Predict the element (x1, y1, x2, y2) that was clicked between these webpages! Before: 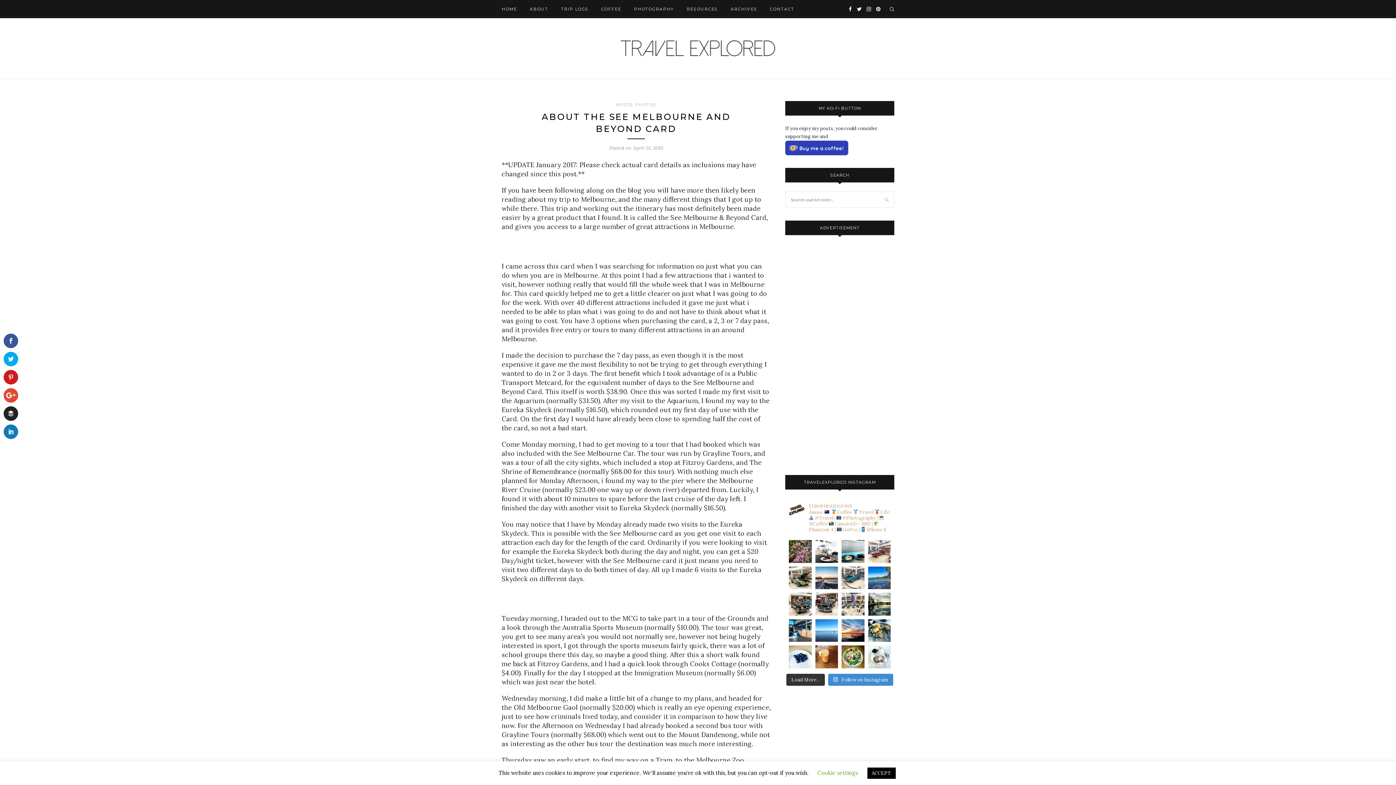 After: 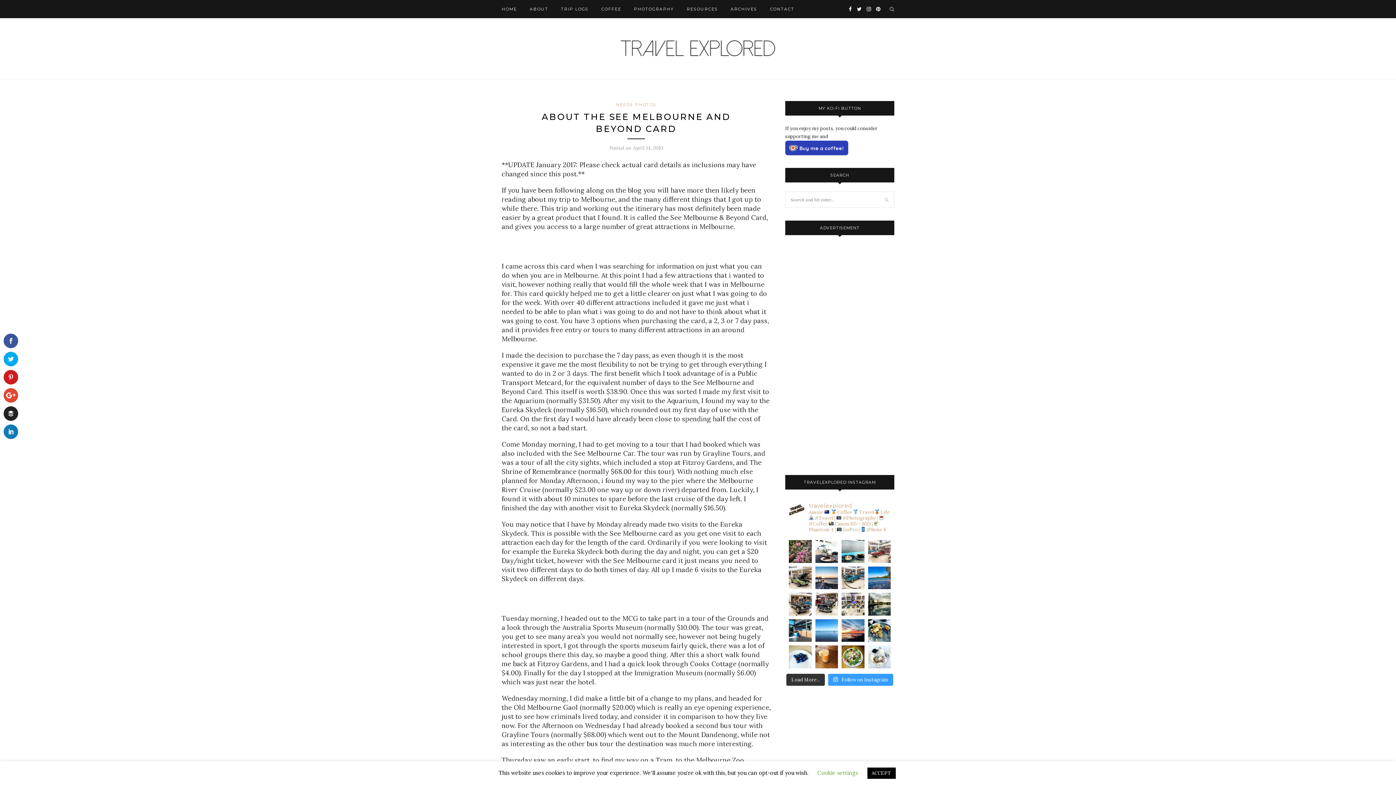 Action: label:  Follow on Instagram bbox: (828, 674, 893, 686)